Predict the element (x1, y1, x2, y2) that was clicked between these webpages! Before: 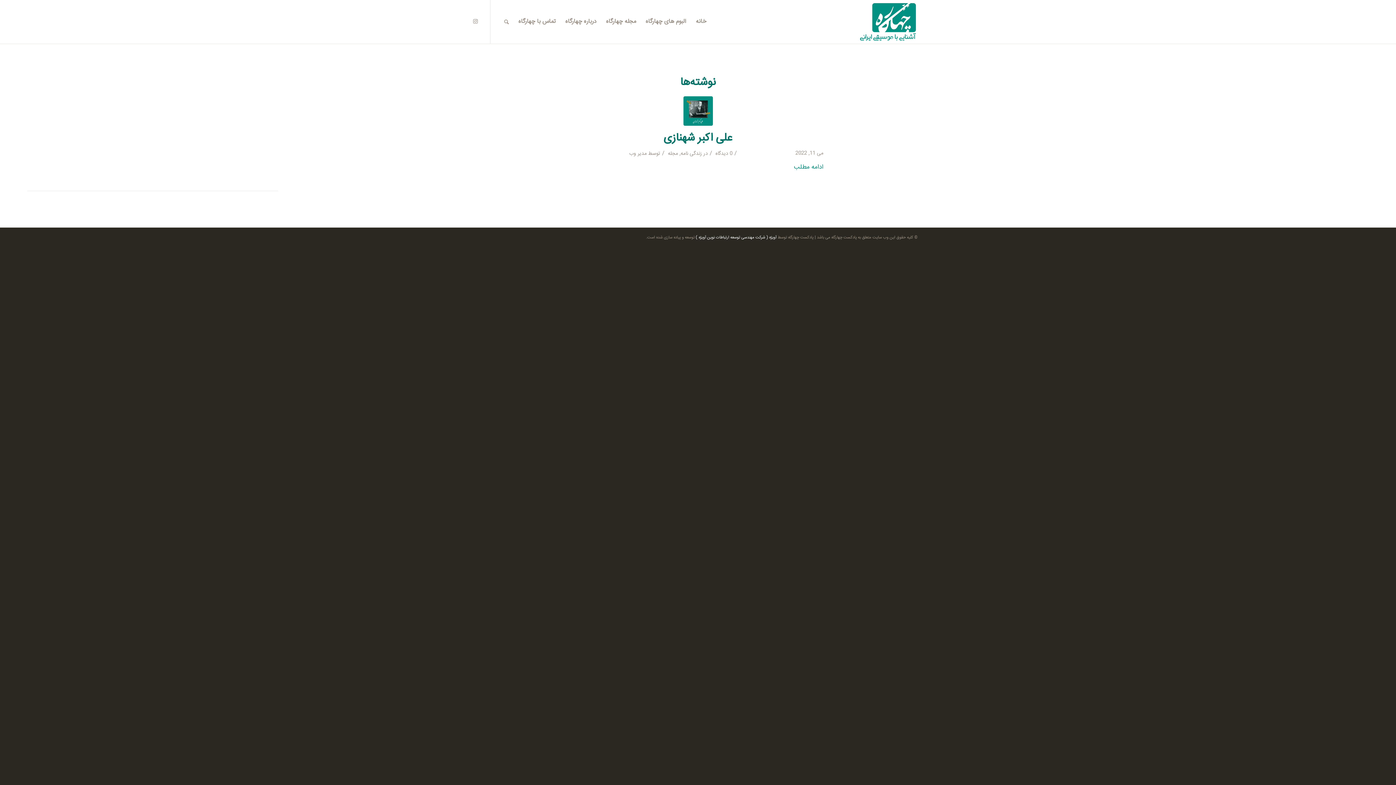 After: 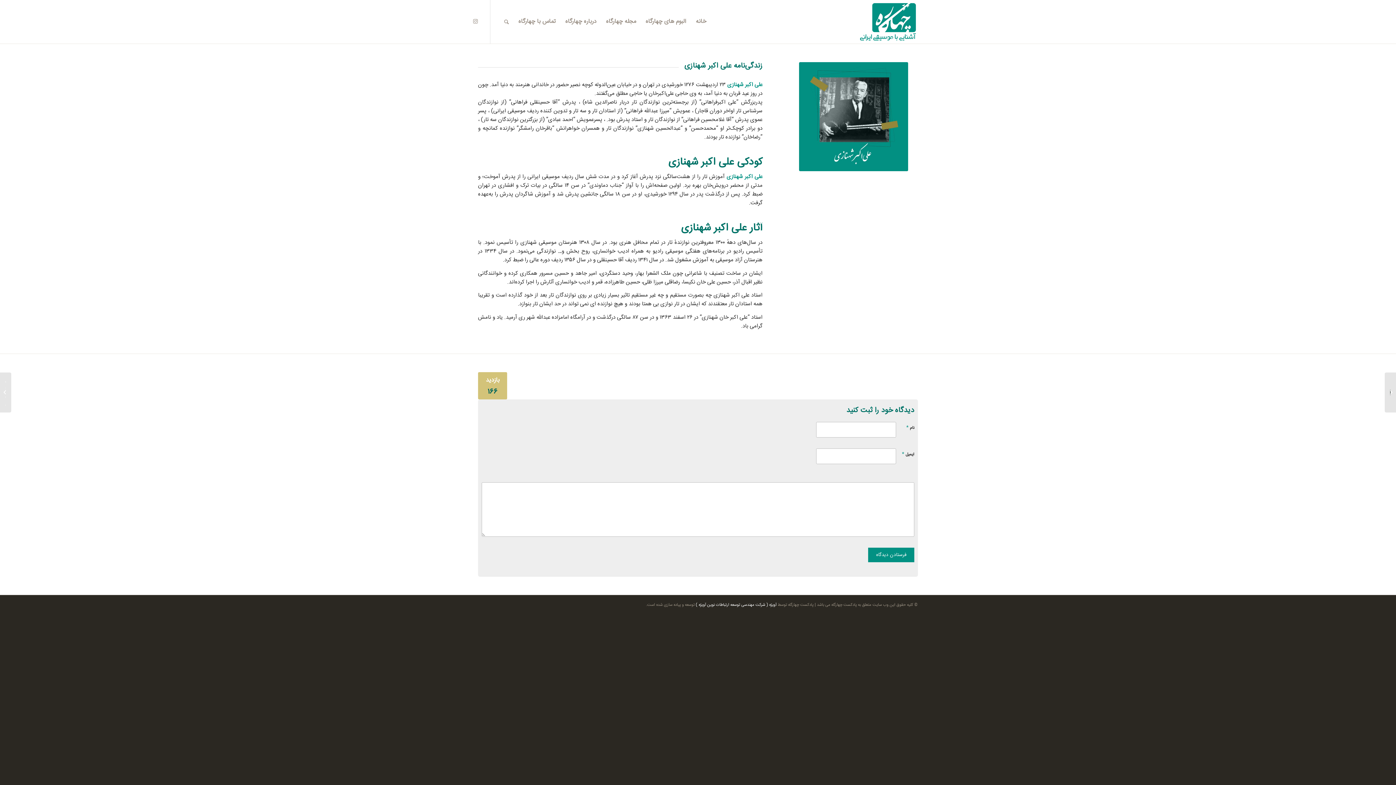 Action: bbox: (663, 129, 732, 147) label: علی اکبر شهنازی